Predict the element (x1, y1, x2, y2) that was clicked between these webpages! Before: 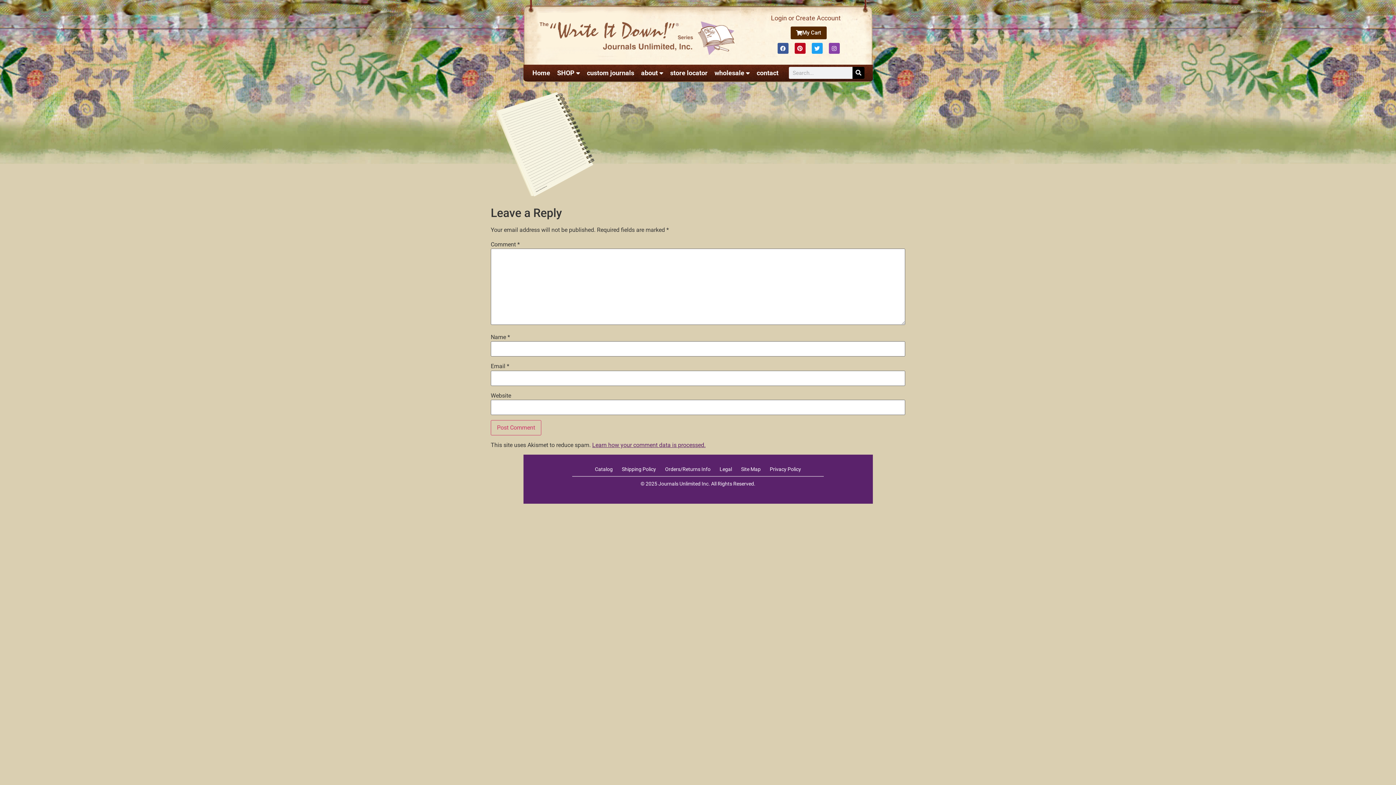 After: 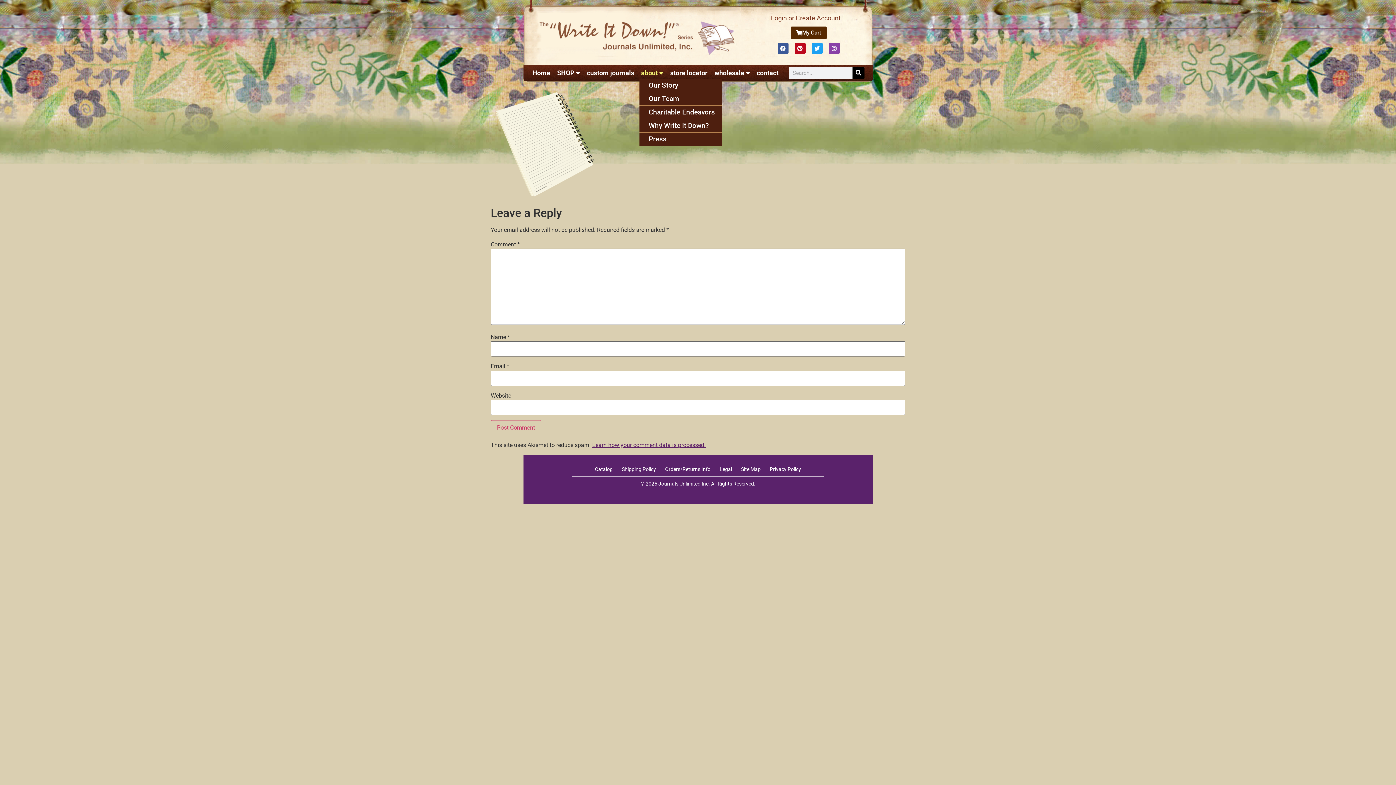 Action: label: about bbox: (639, 64, 665, 81)